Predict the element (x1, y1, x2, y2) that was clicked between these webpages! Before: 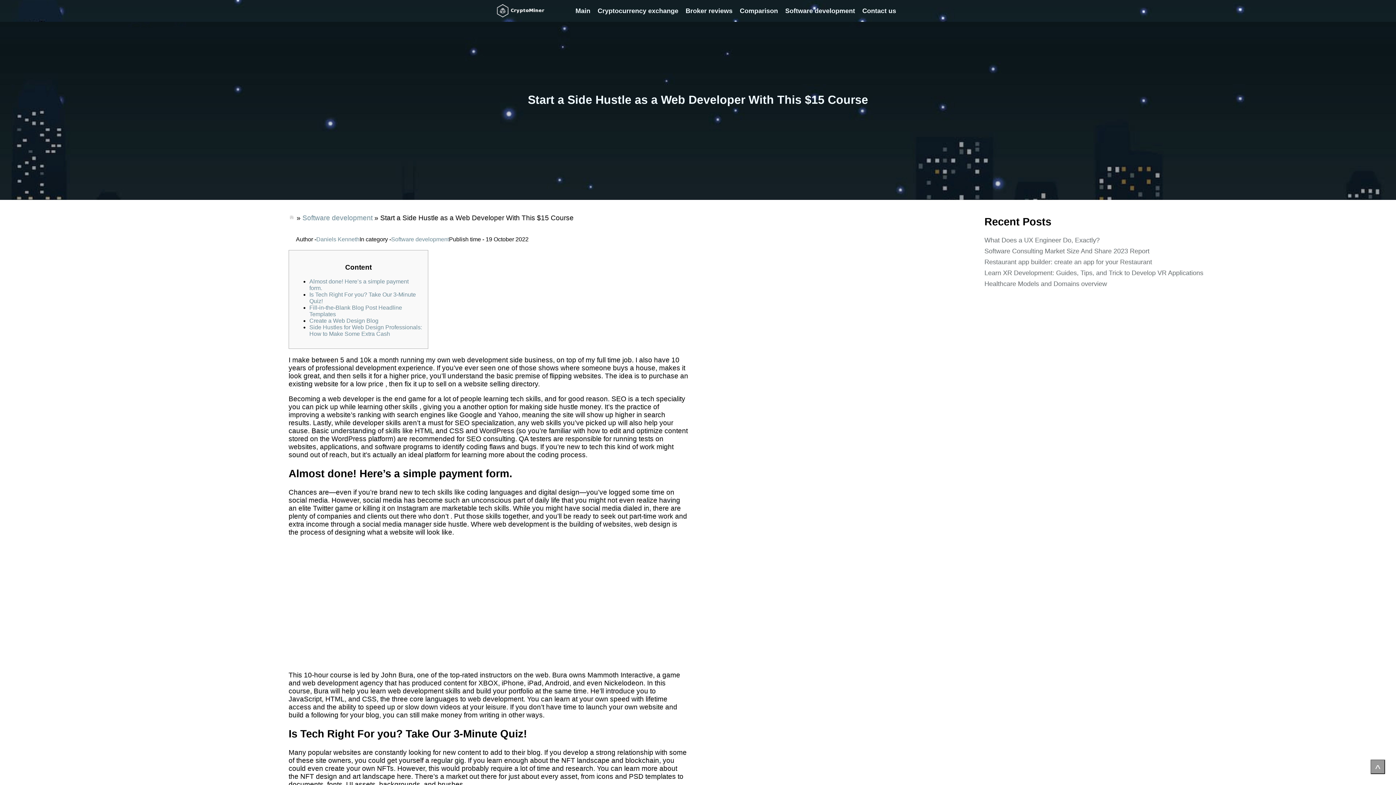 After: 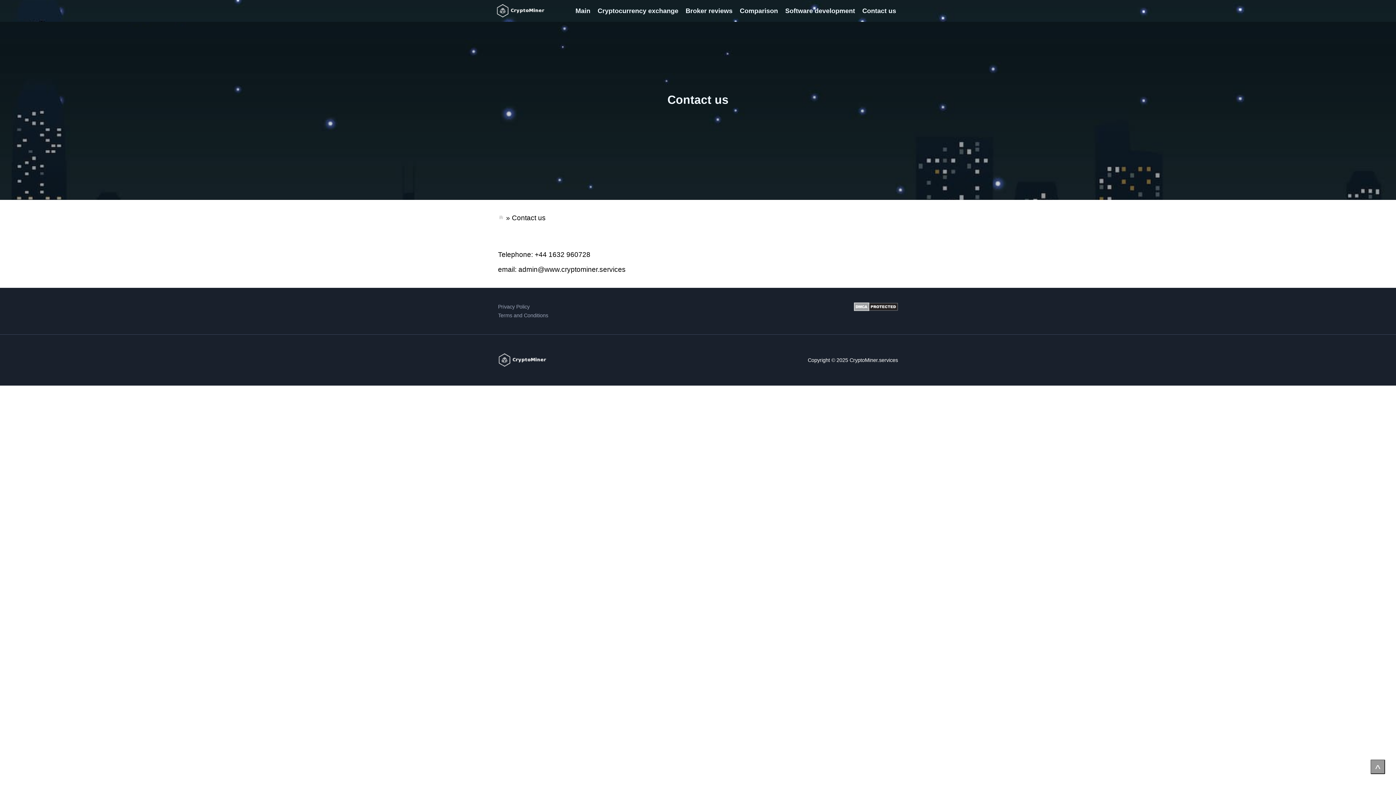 Action: label: Contact us bbox: (858, 7, 900, 14)